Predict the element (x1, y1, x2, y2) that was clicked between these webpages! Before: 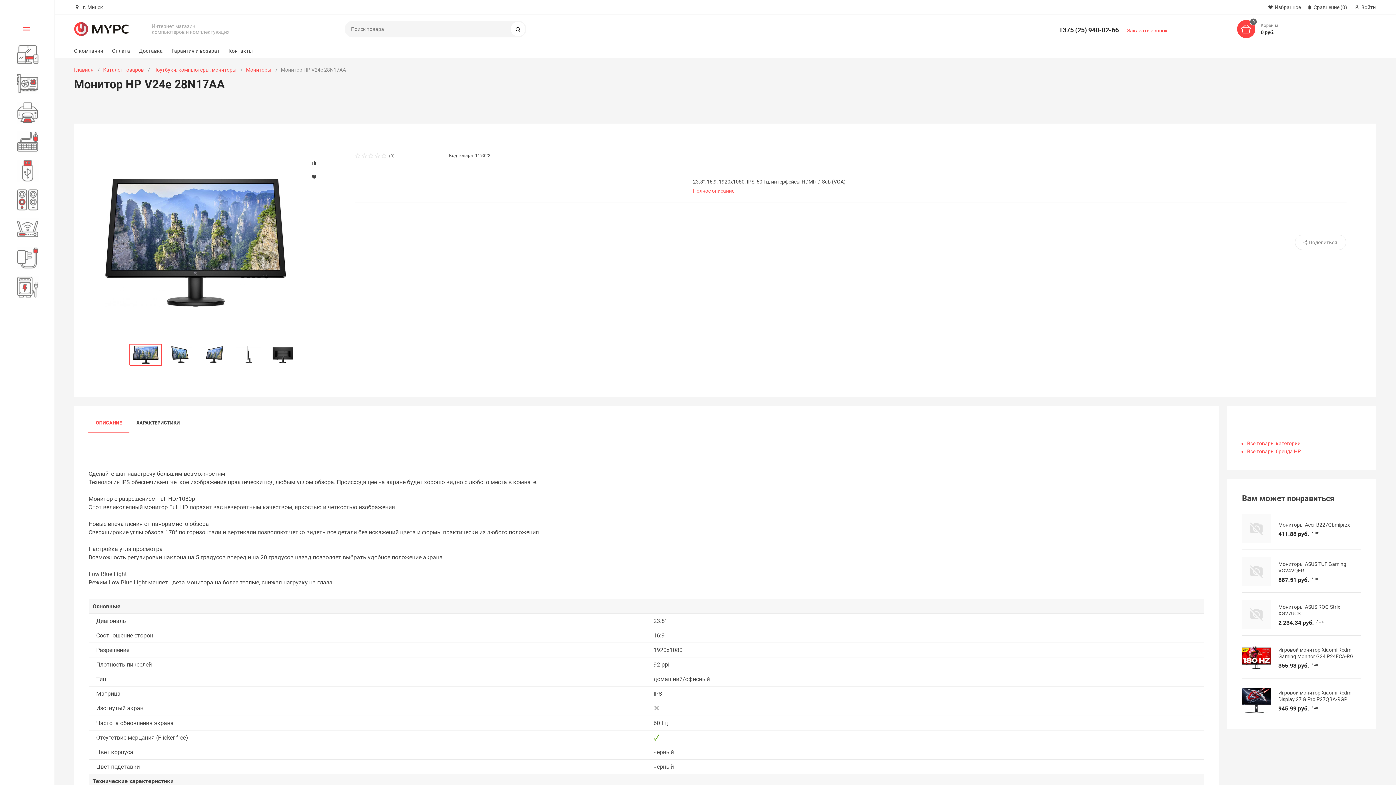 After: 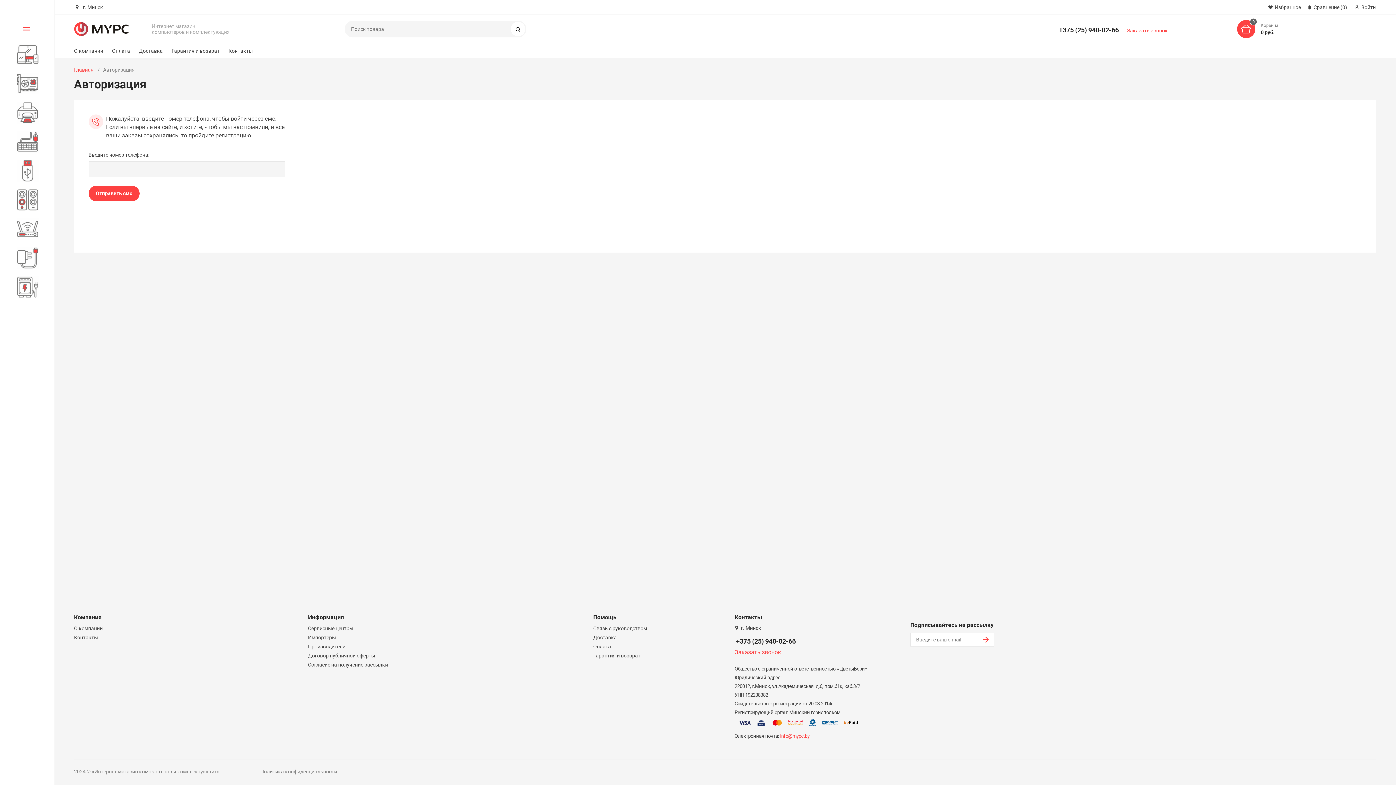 Action: bbox: (1355, 4, 1376, 10) label: Войти